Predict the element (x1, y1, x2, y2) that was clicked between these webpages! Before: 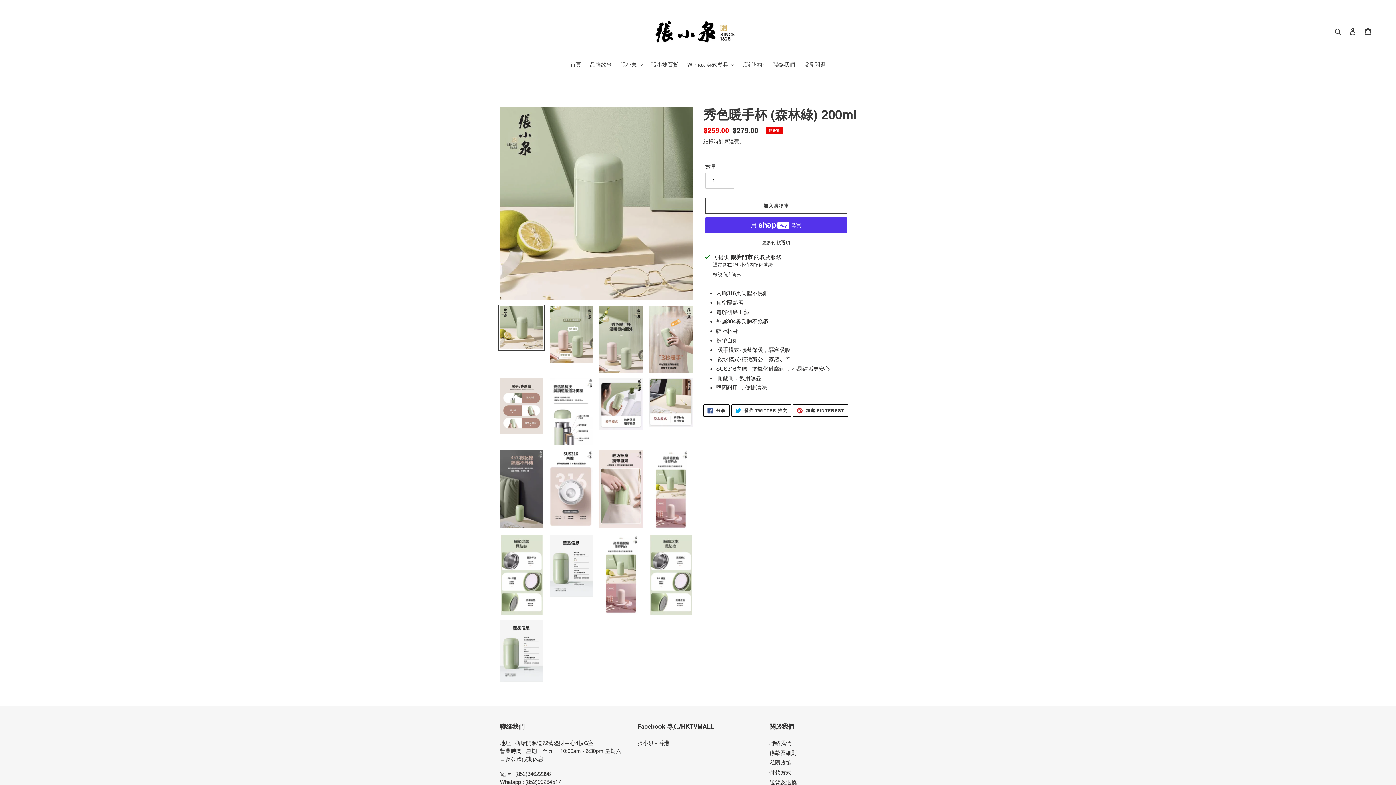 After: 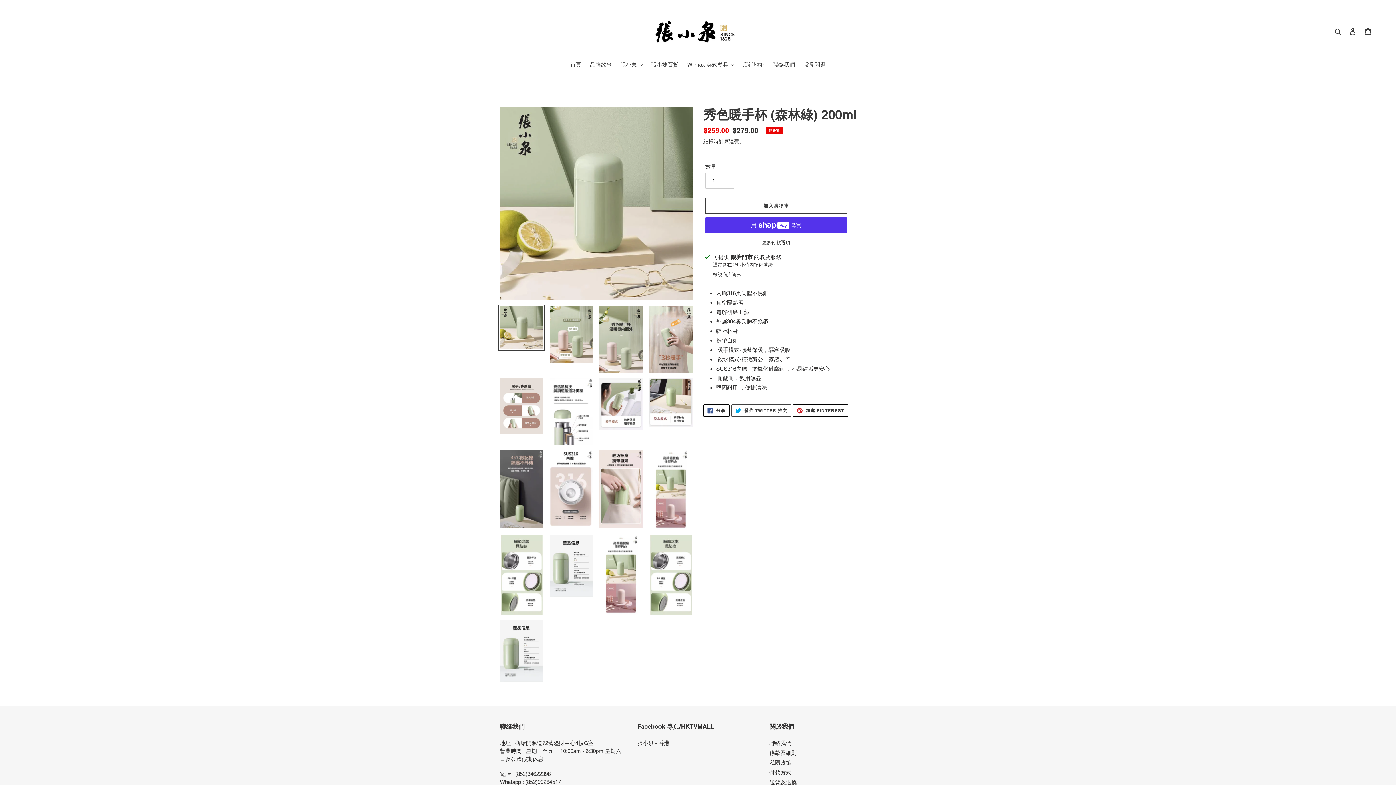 Action: bbox: (731, 404, 791, 417) label:  發佈 TWITTER 推文
在 TWITTER 上發佈推文